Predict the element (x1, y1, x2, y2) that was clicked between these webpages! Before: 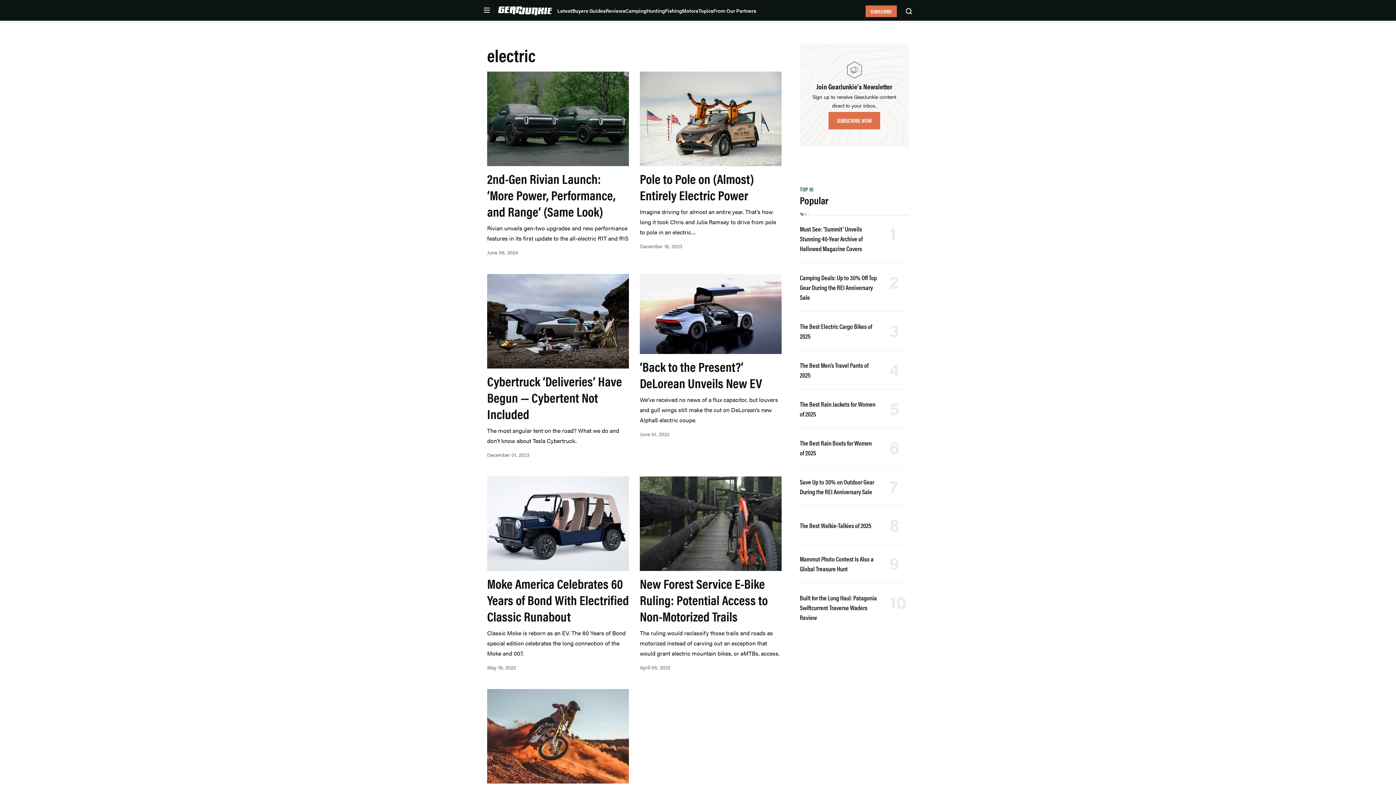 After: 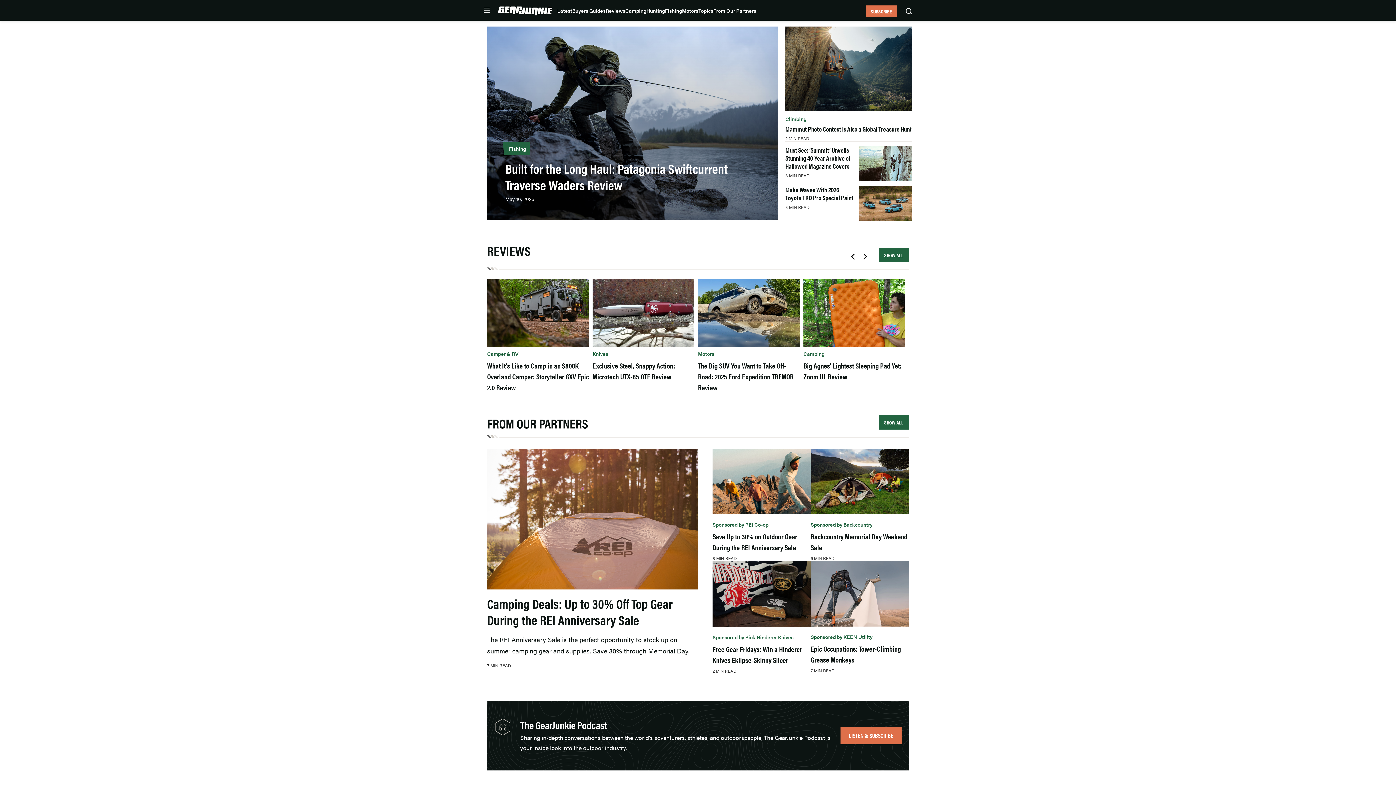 Action: bbox: (496, 3, 554, 19)